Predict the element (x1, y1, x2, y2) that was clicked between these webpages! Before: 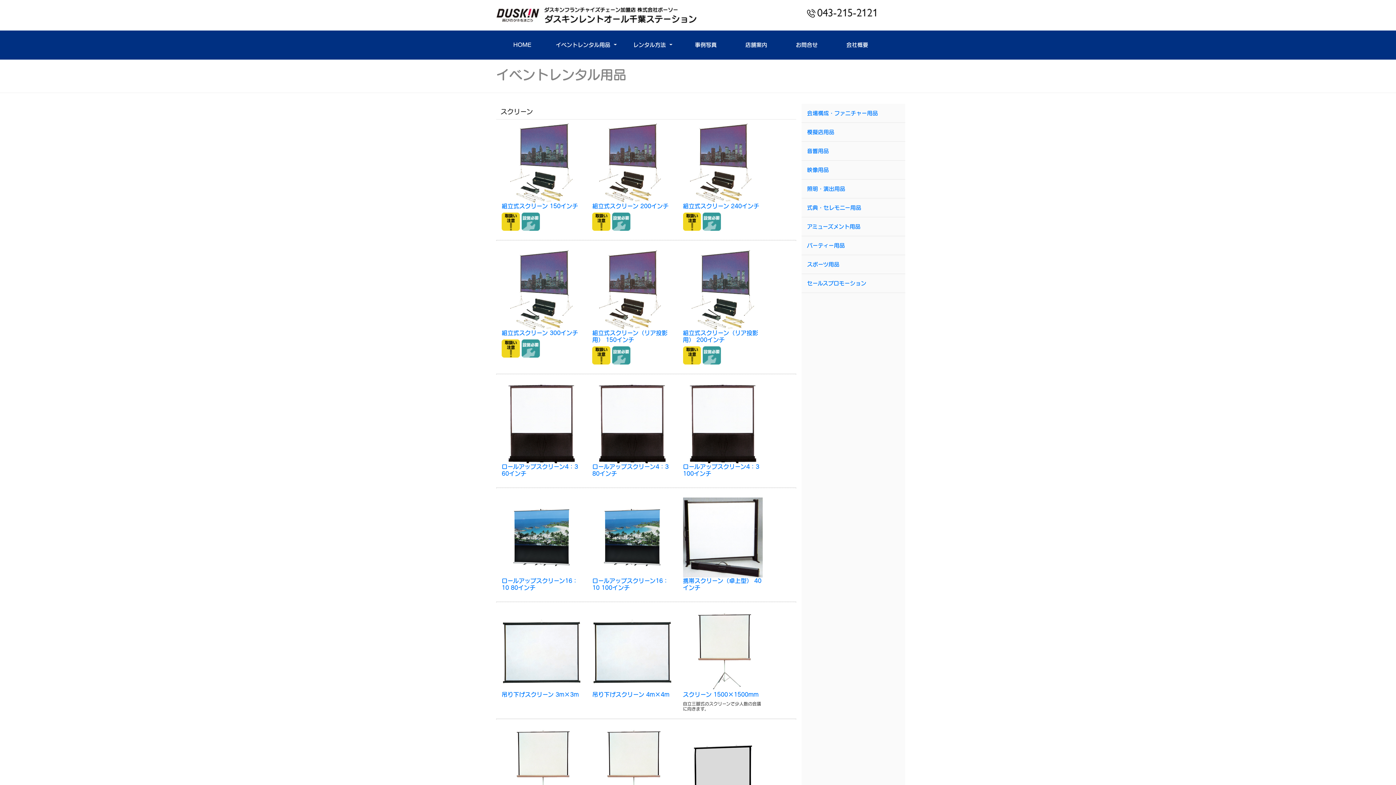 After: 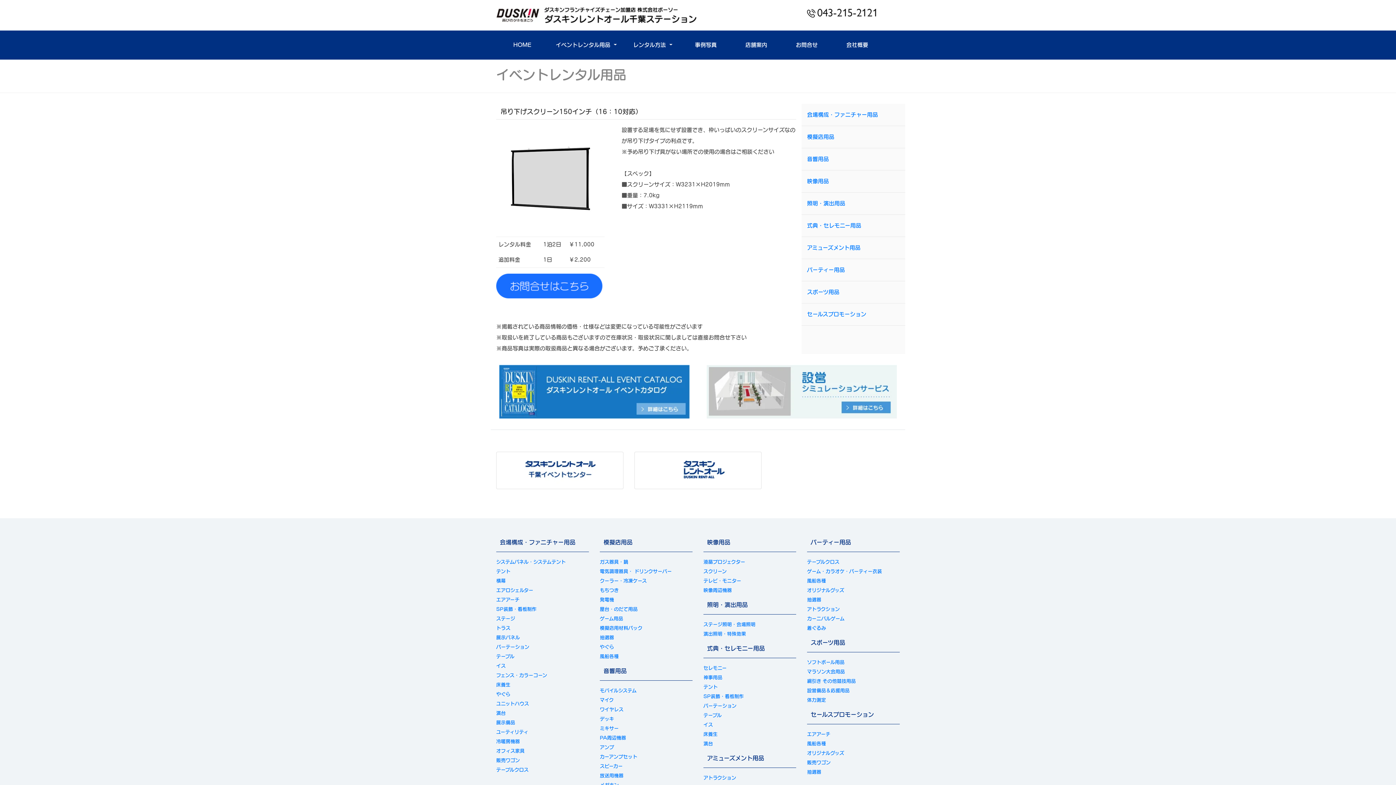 Action: bbox: (683, 729, 762, 822) label: 吊り下げスクリーン150インチ（16：10対応）